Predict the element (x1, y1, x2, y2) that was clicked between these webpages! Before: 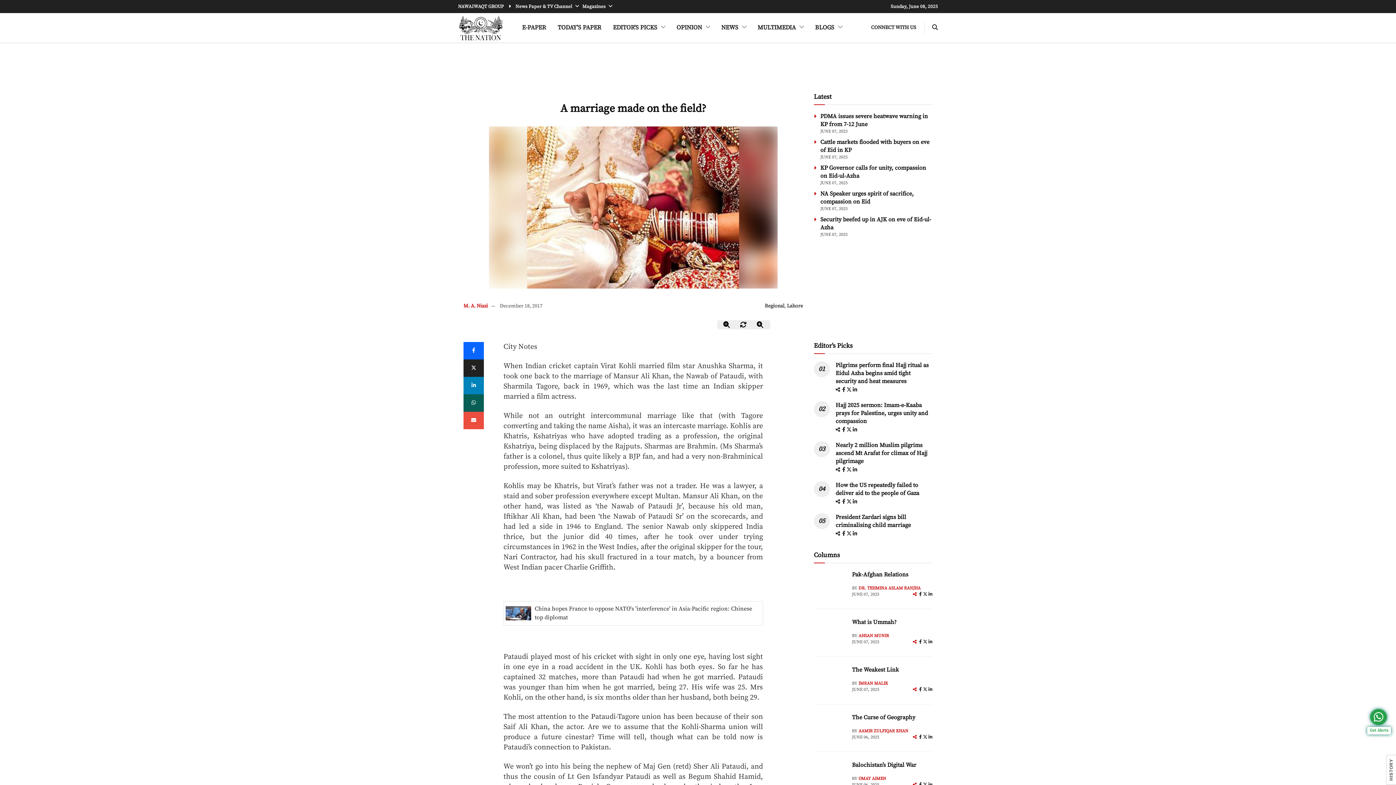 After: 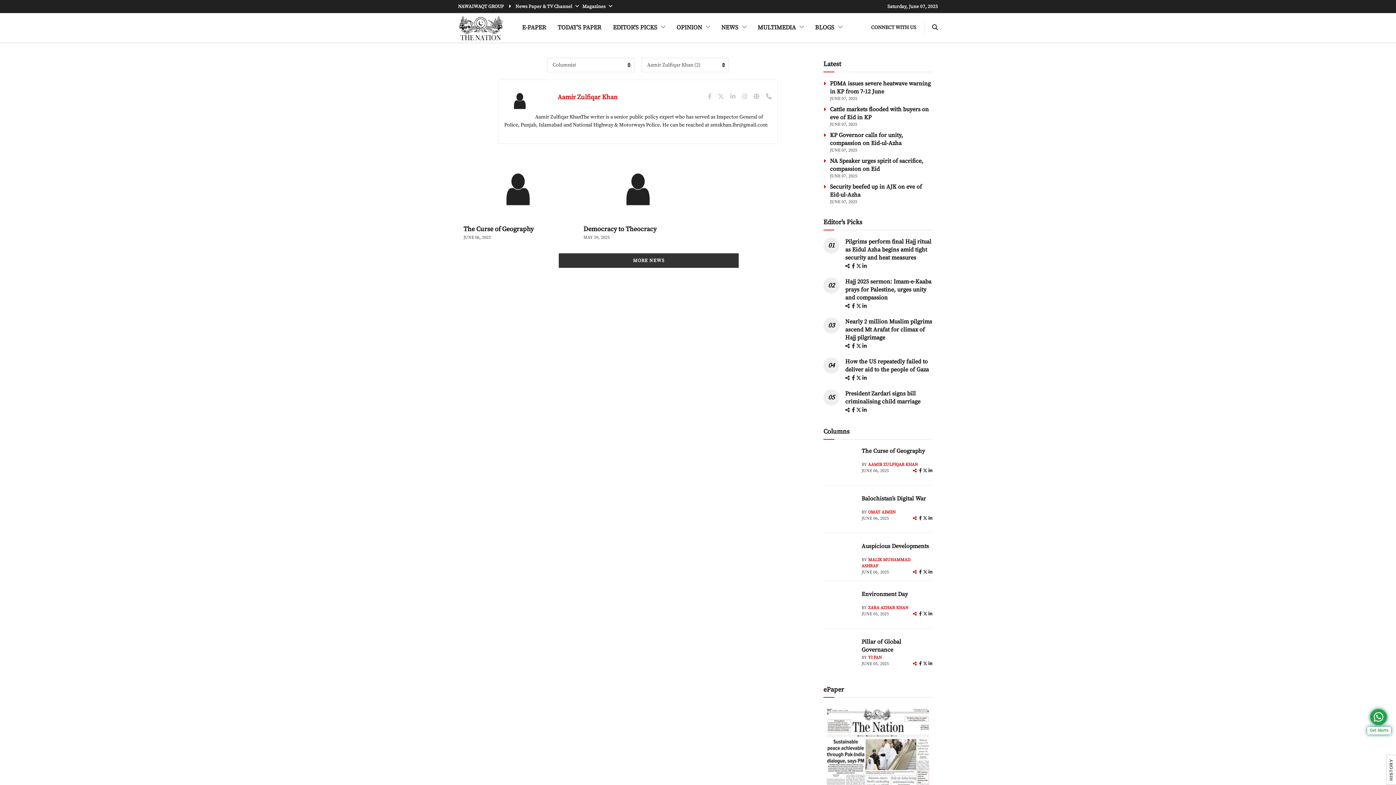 Action: label: AAMIR ZULFIQAR KHAN bbox: (858, 728, 908, 734)